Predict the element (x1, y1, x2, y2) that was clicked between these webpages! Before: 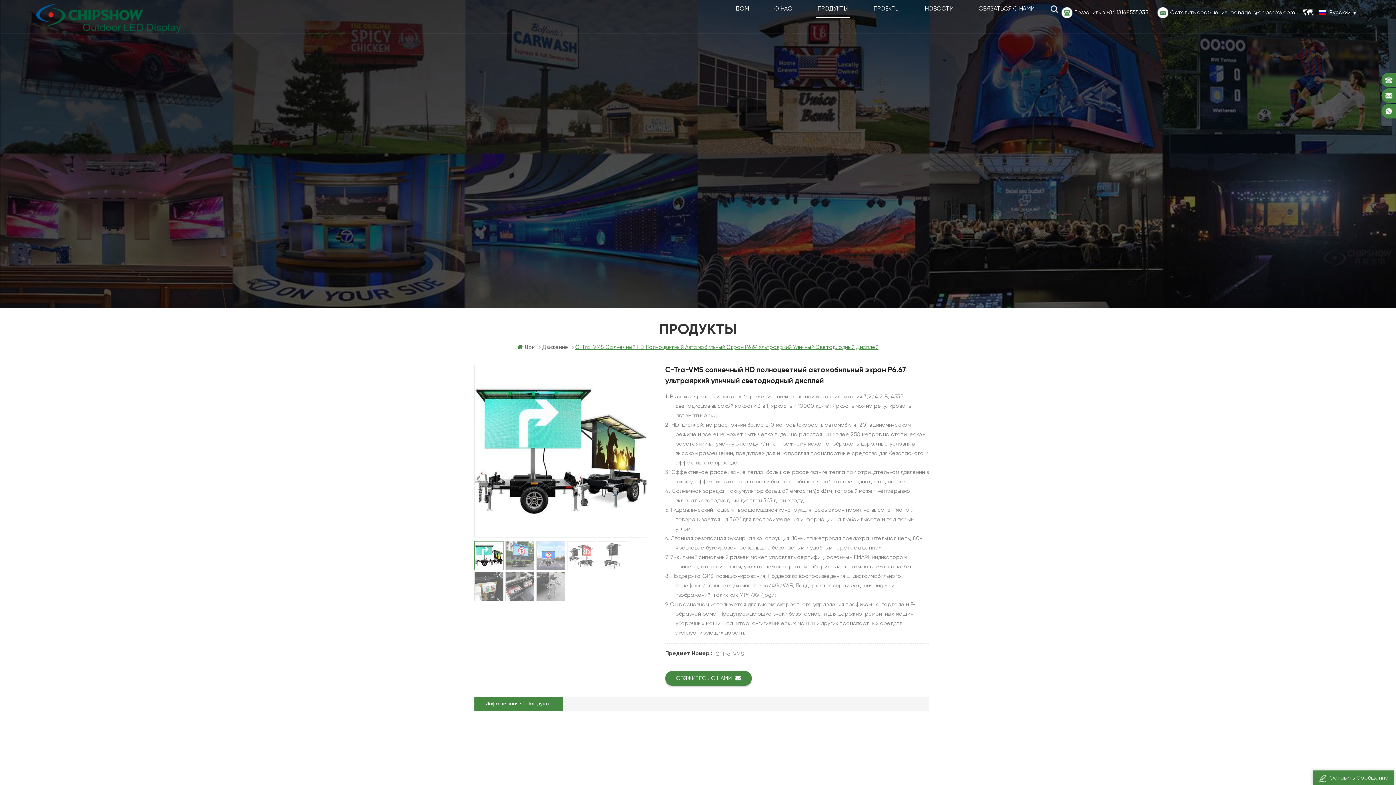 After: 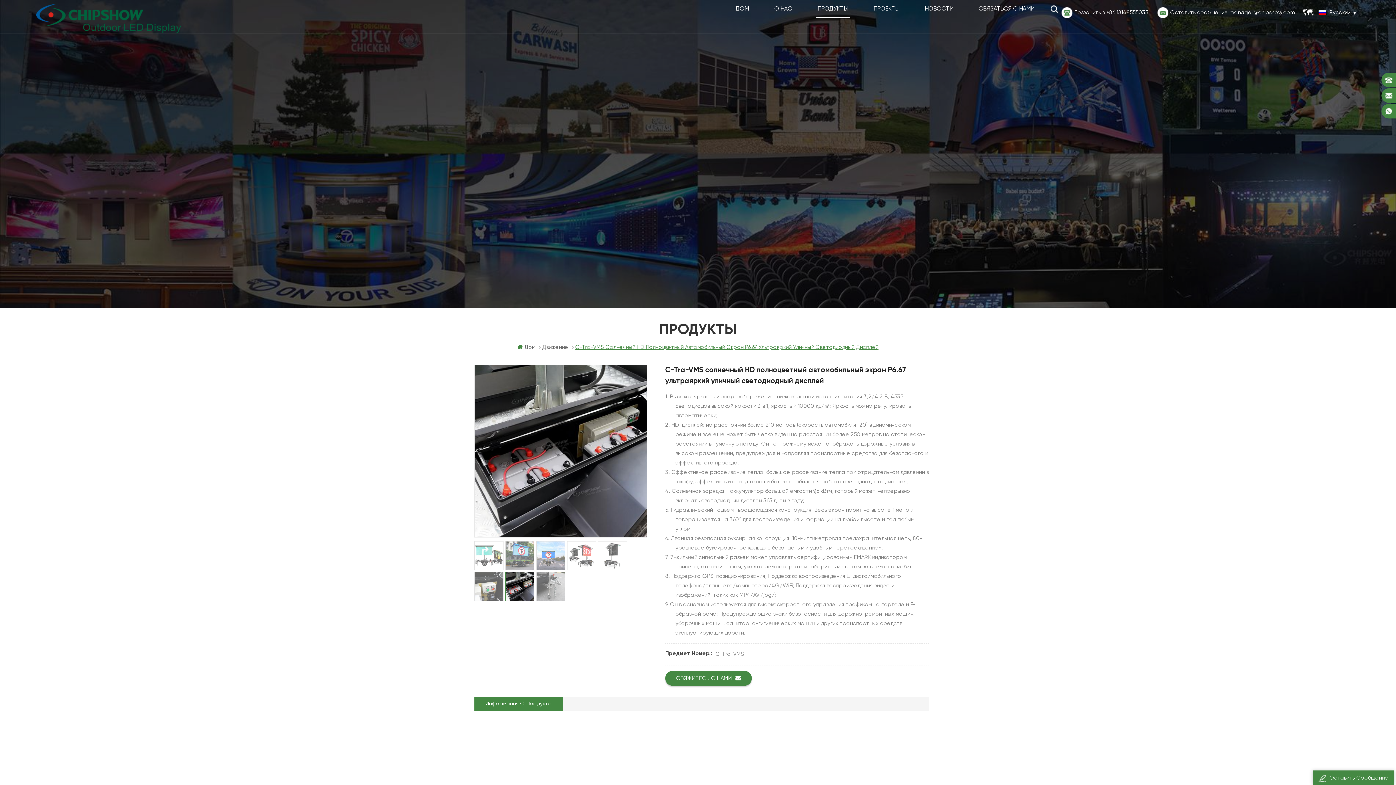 Action: bbox: (505, 572, 534, 601)